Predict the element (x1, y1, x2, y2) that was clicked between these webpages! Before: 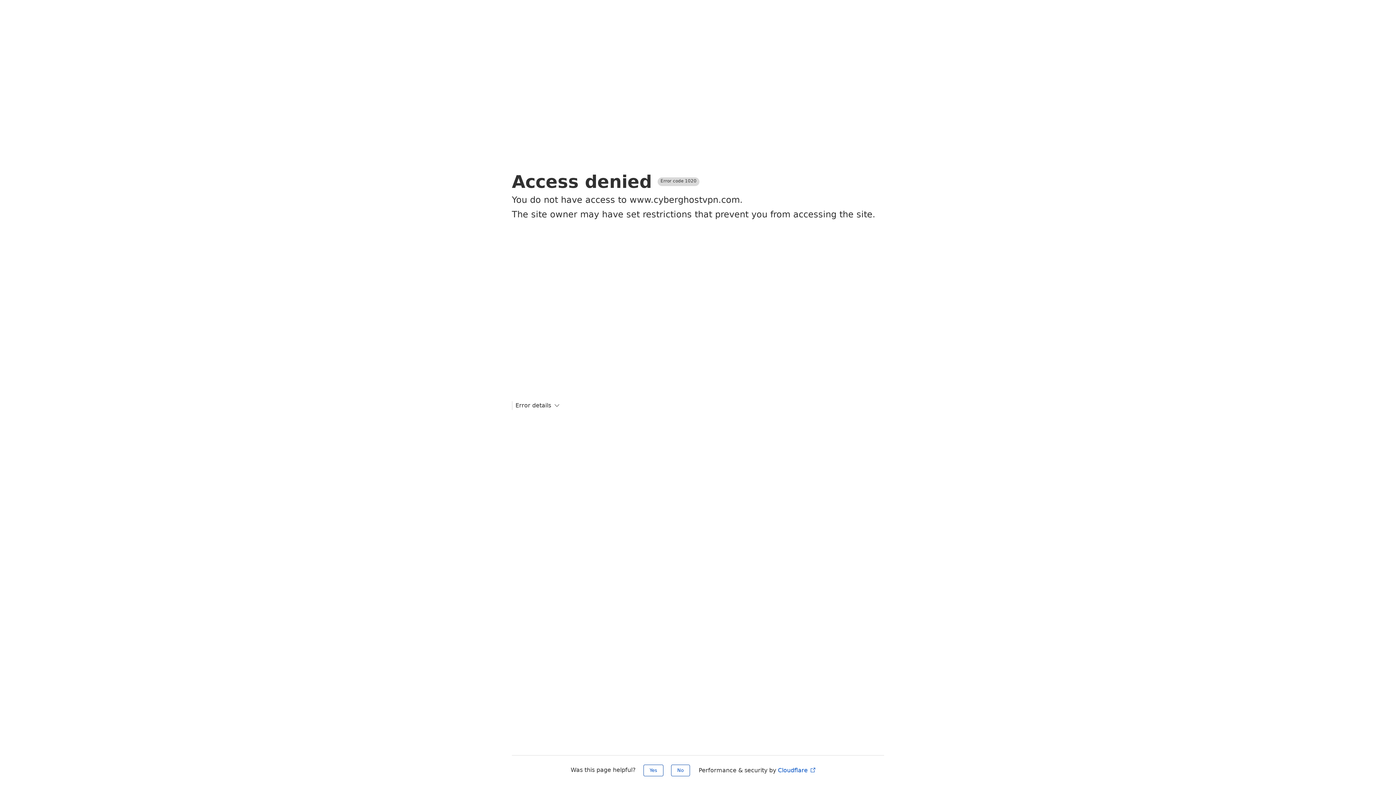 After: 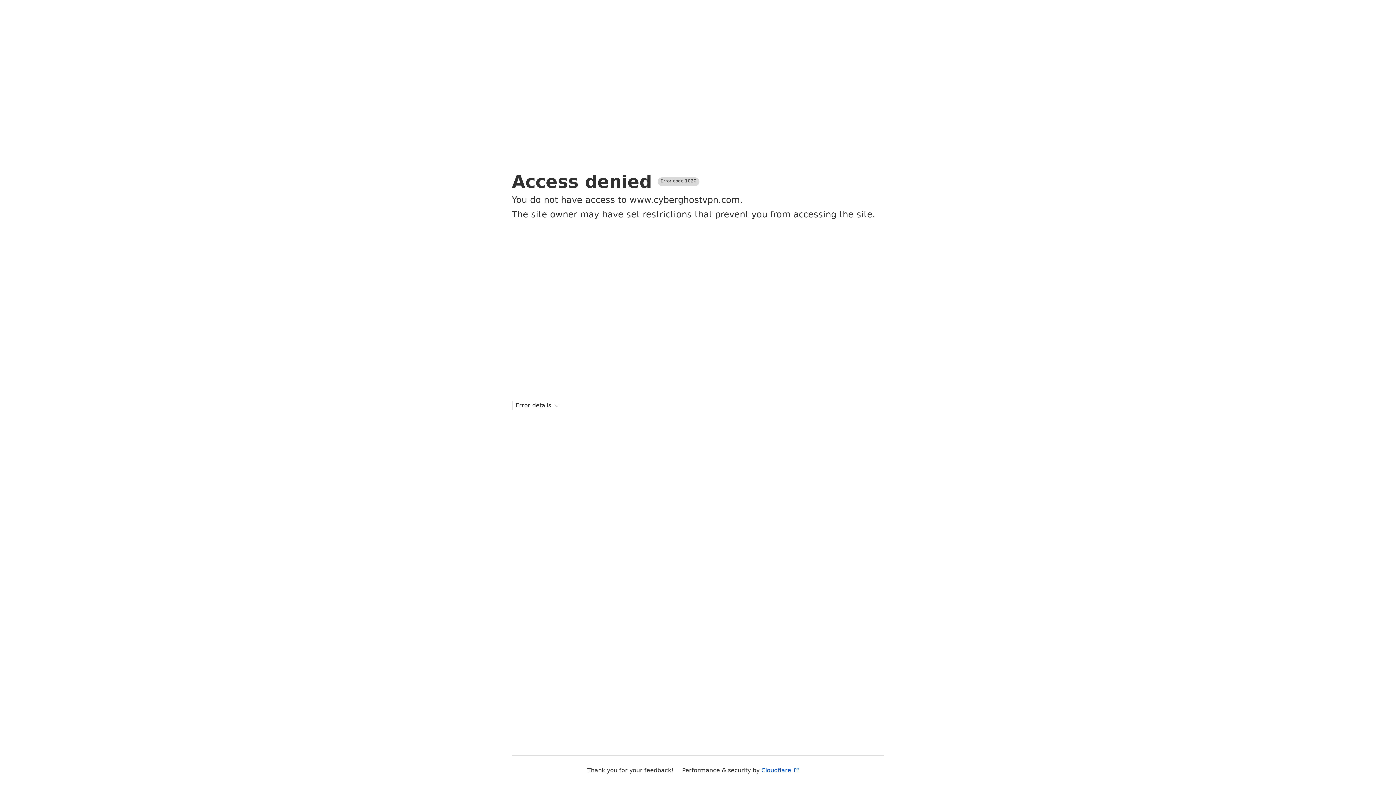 Action: bbox: (671, 765, 690, 776) label: No